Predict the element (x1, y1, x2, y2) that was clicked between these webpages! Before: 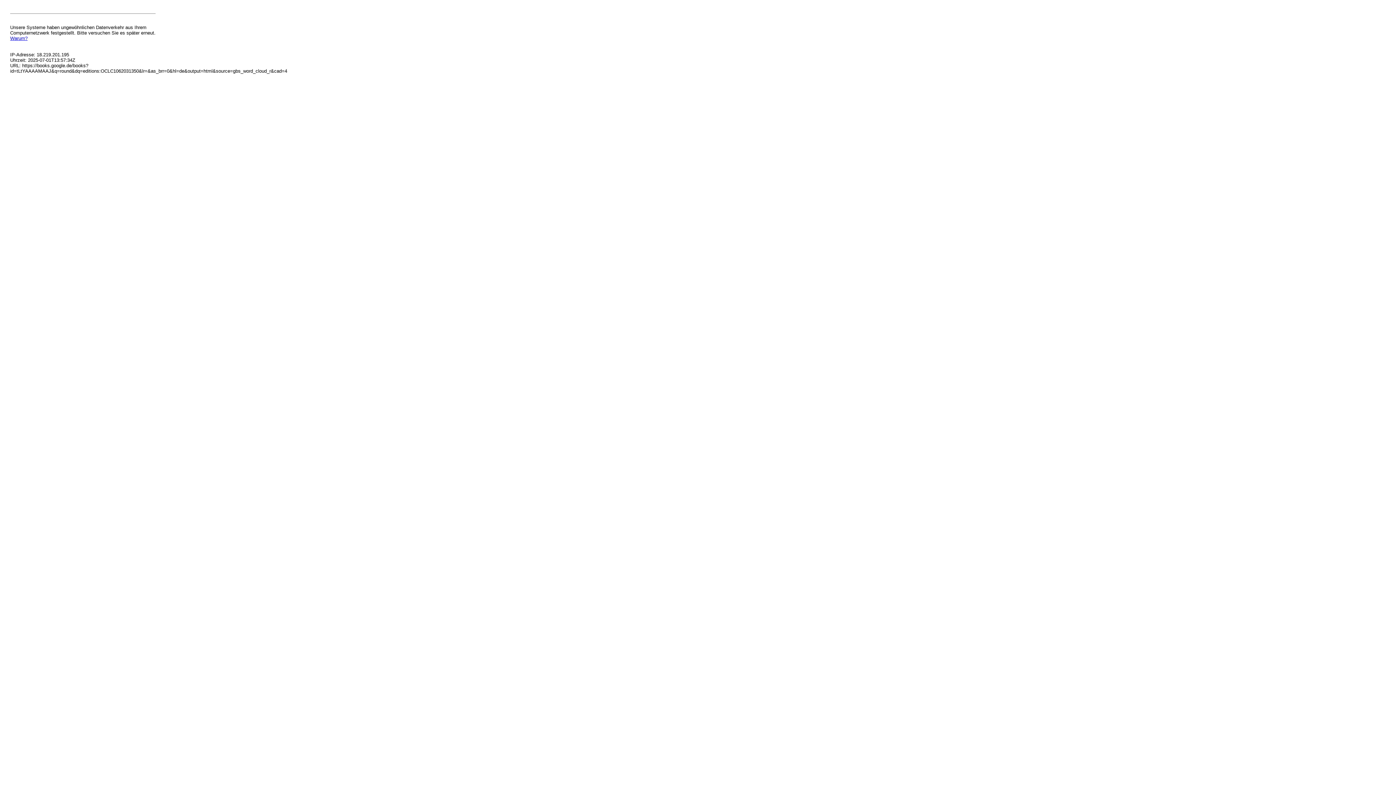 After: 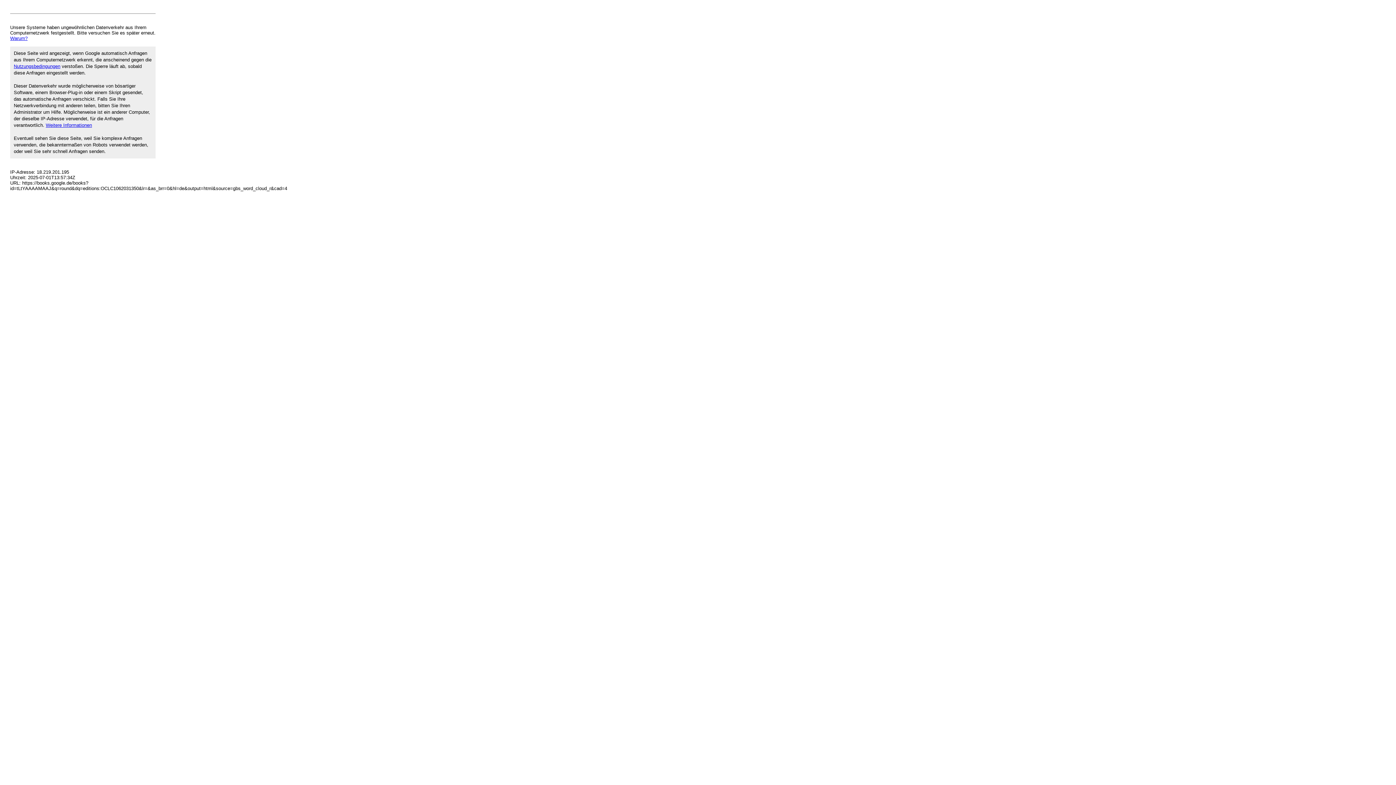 Action: bbox: (10, 35, 27, 41) label: Warum?